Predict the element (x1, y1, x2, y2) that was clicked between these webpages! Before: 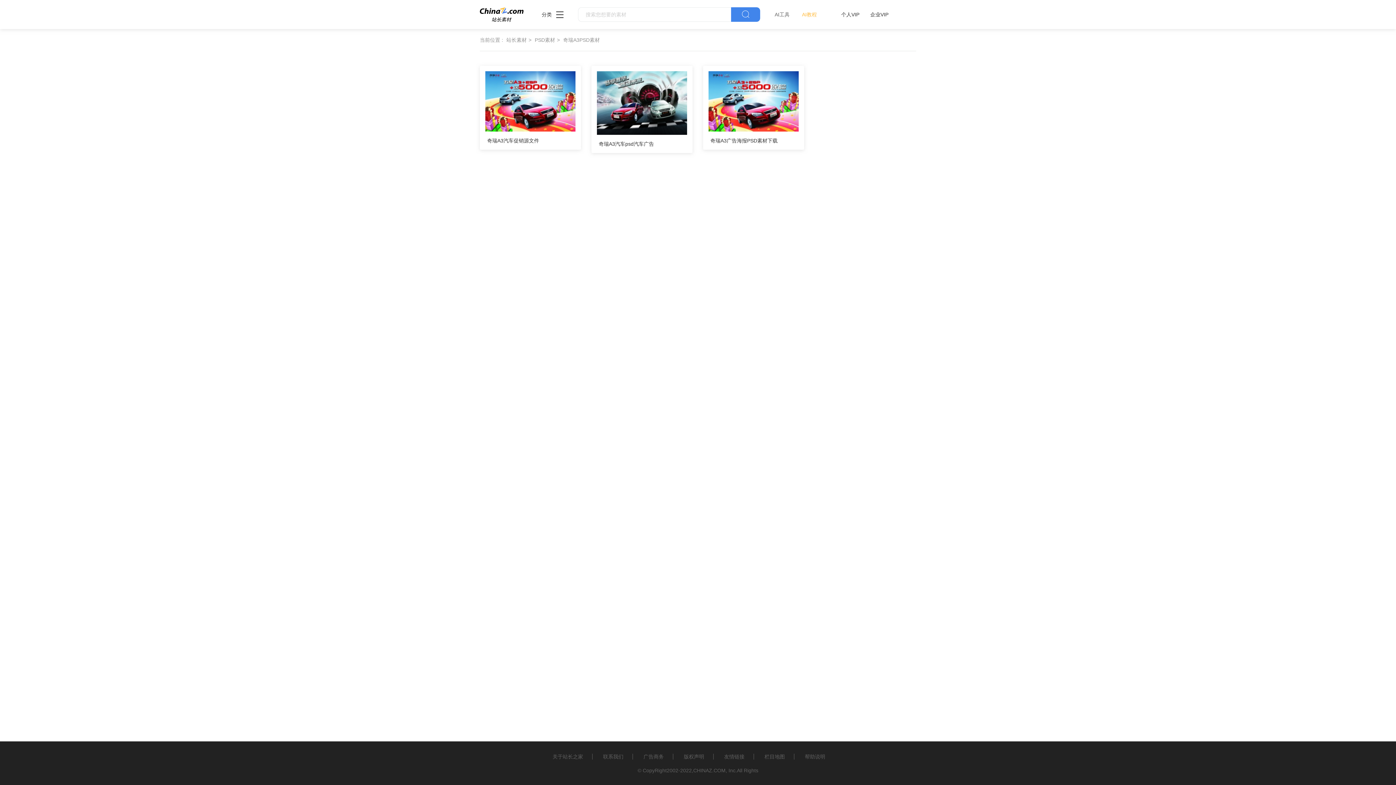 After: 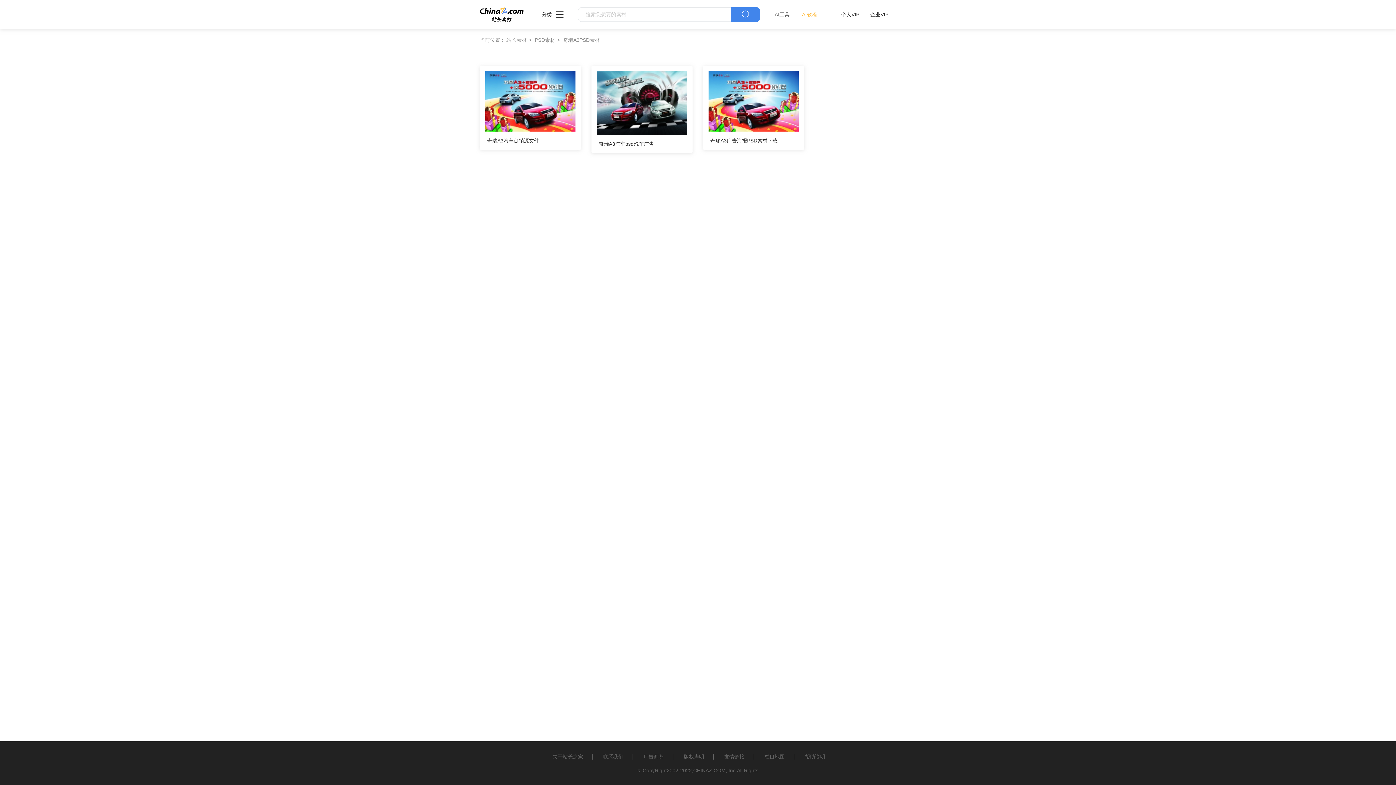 Action: label: 奇瑞A3PSD素材 bbox: (563, 37, 603, 42)